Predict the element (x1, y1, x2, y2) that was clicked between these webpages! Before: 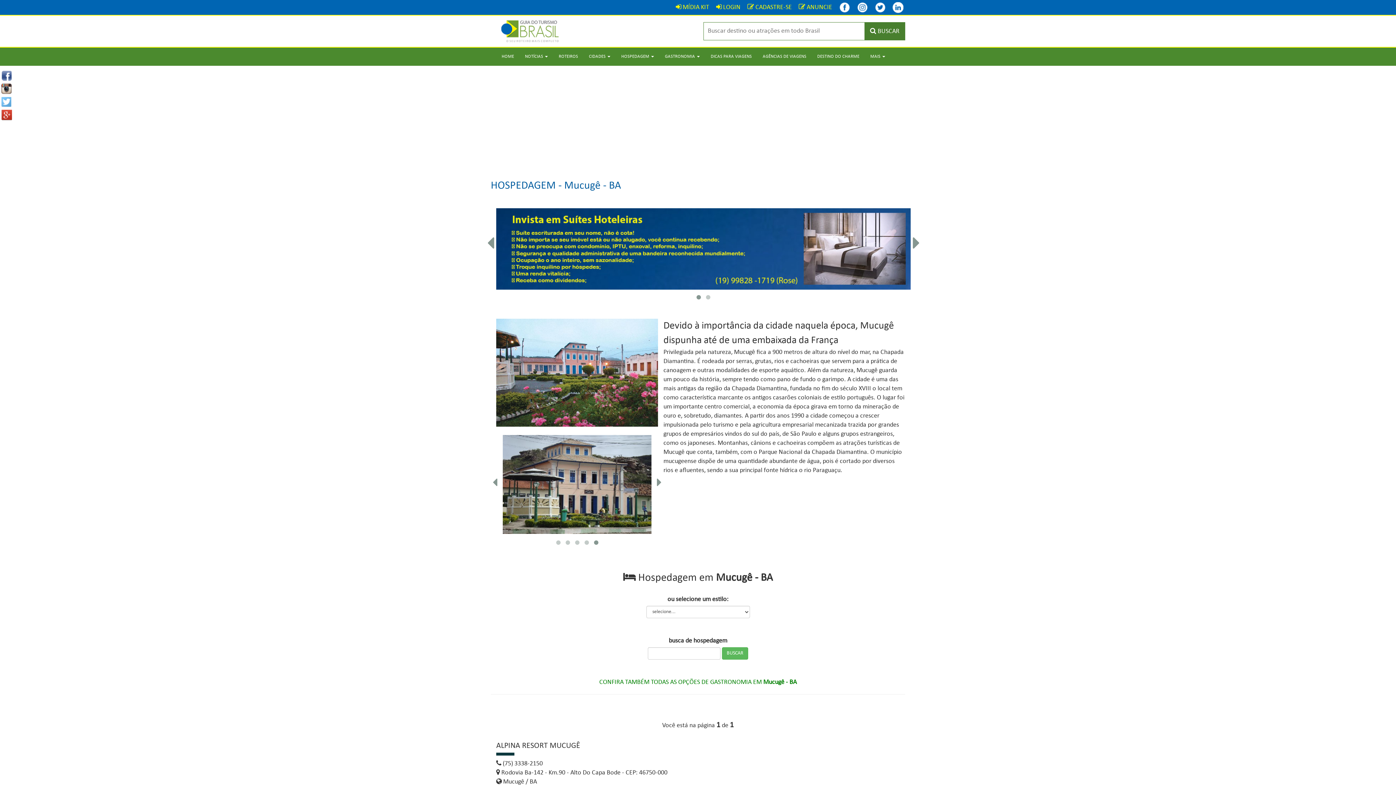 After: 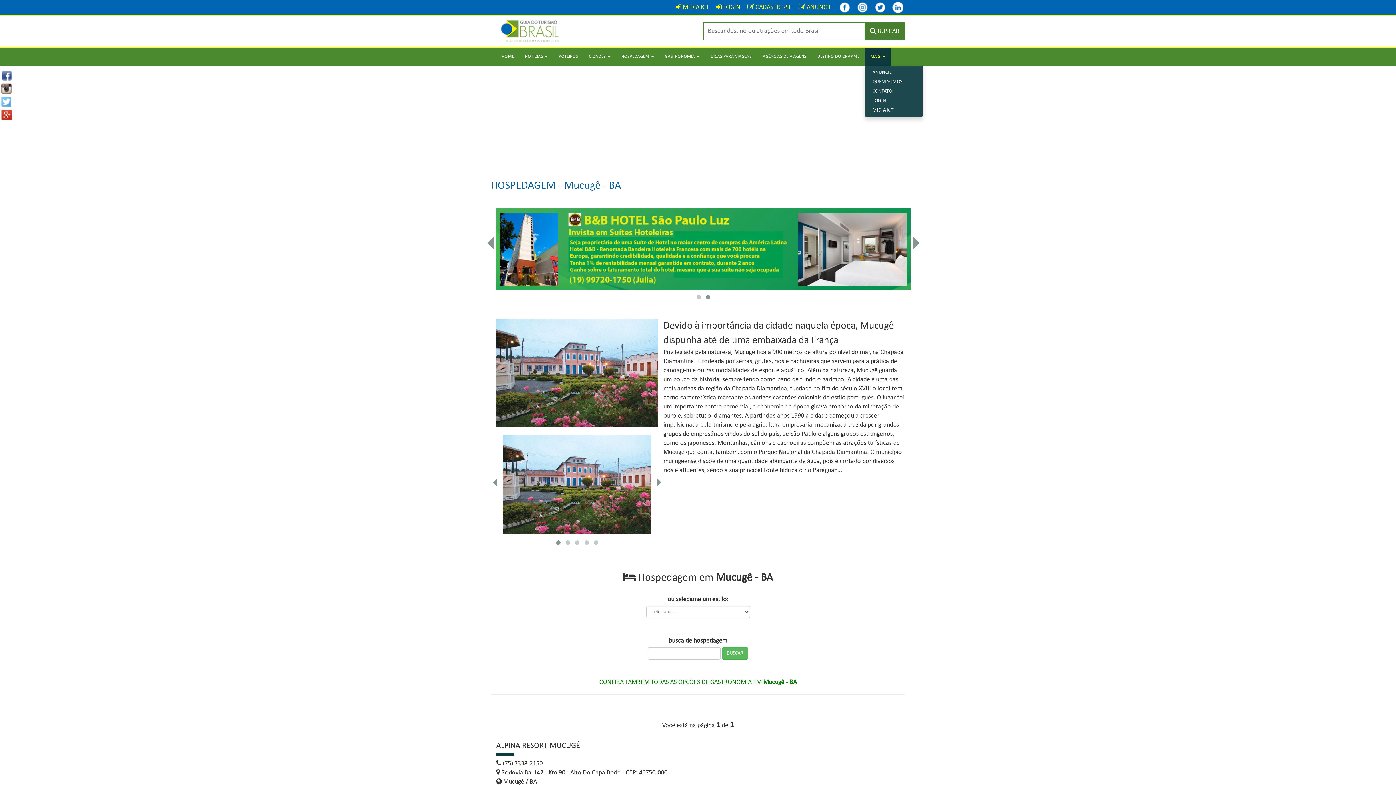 Action: label: MAIS  bbox: (865, 47, 890, 65)